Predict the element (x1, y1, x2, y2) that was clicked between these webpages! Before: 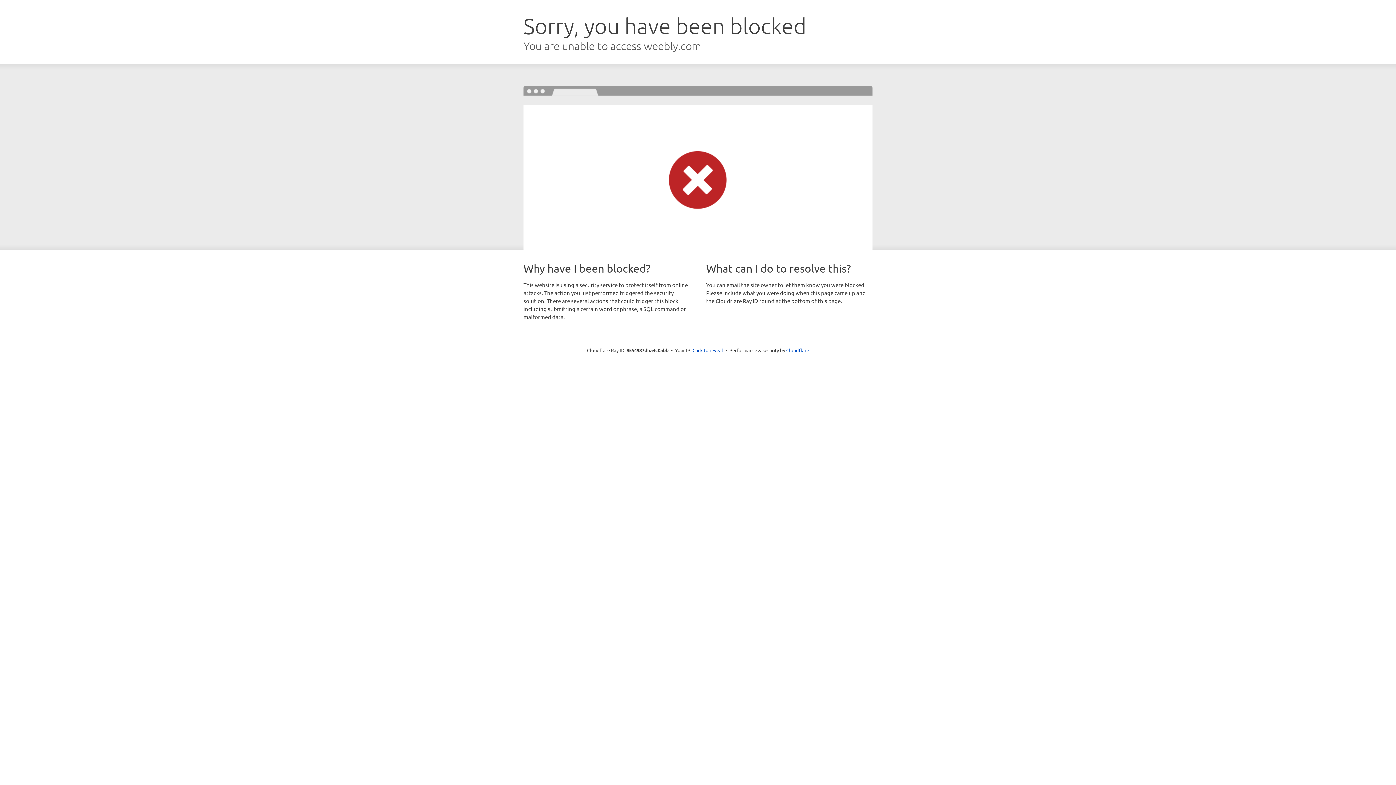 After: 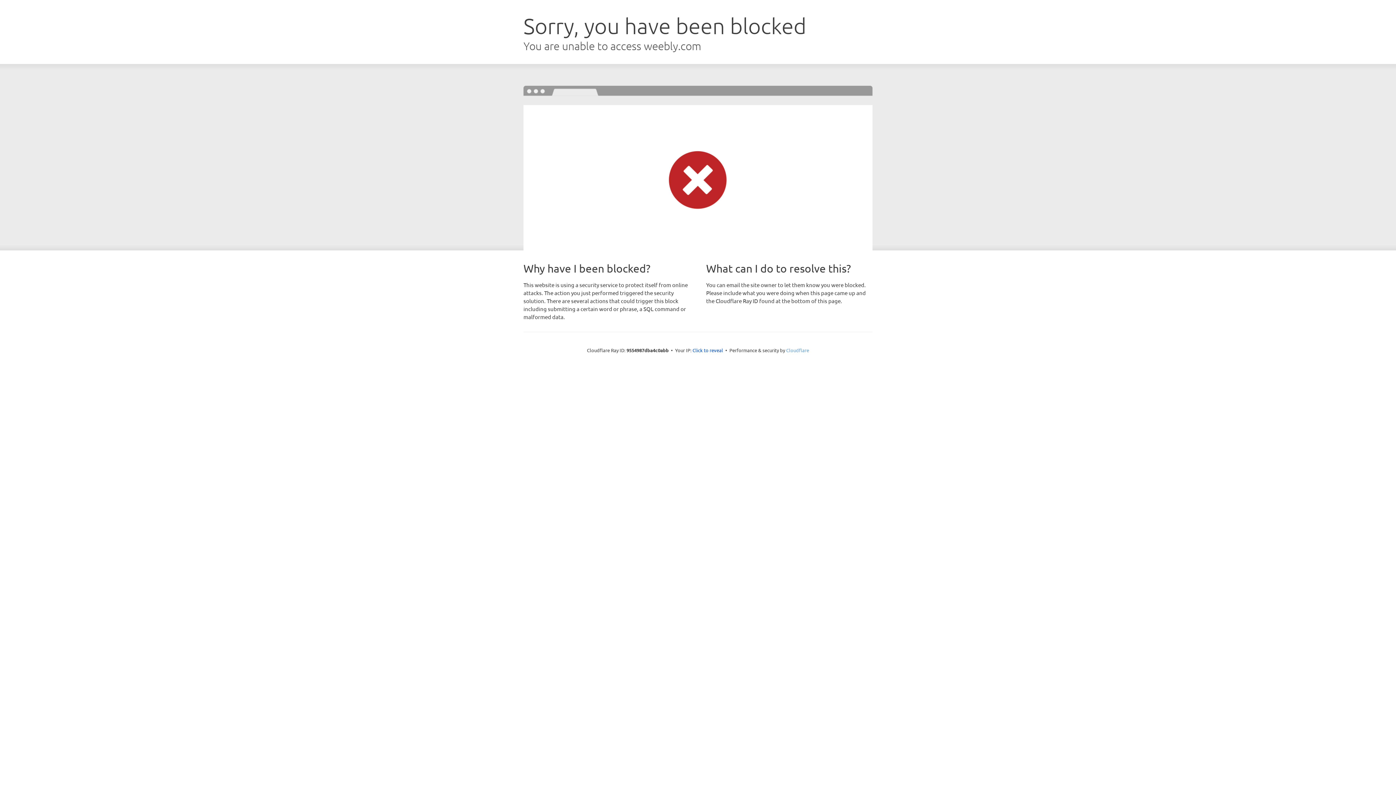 Action: bbox: (786, 347, 809, 353) label: Cloudflare